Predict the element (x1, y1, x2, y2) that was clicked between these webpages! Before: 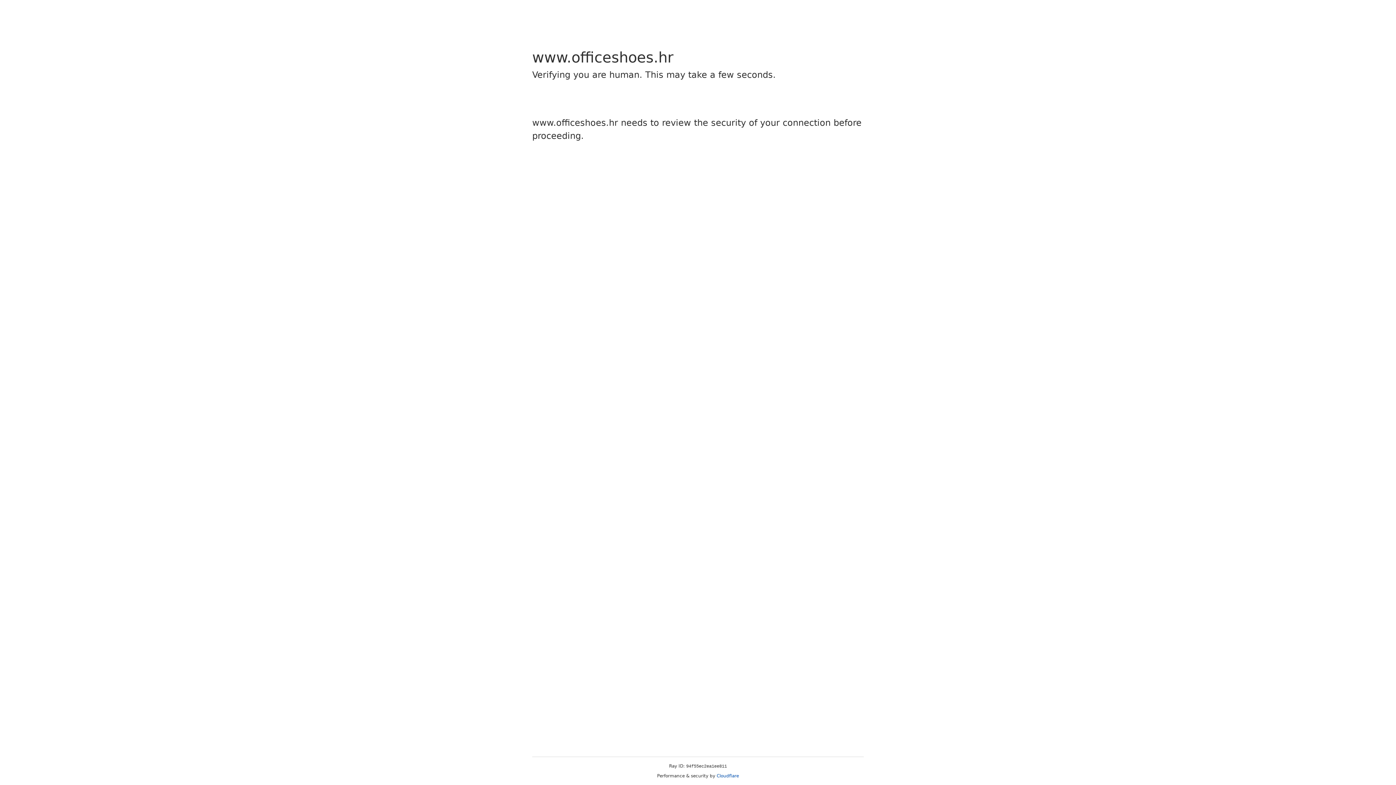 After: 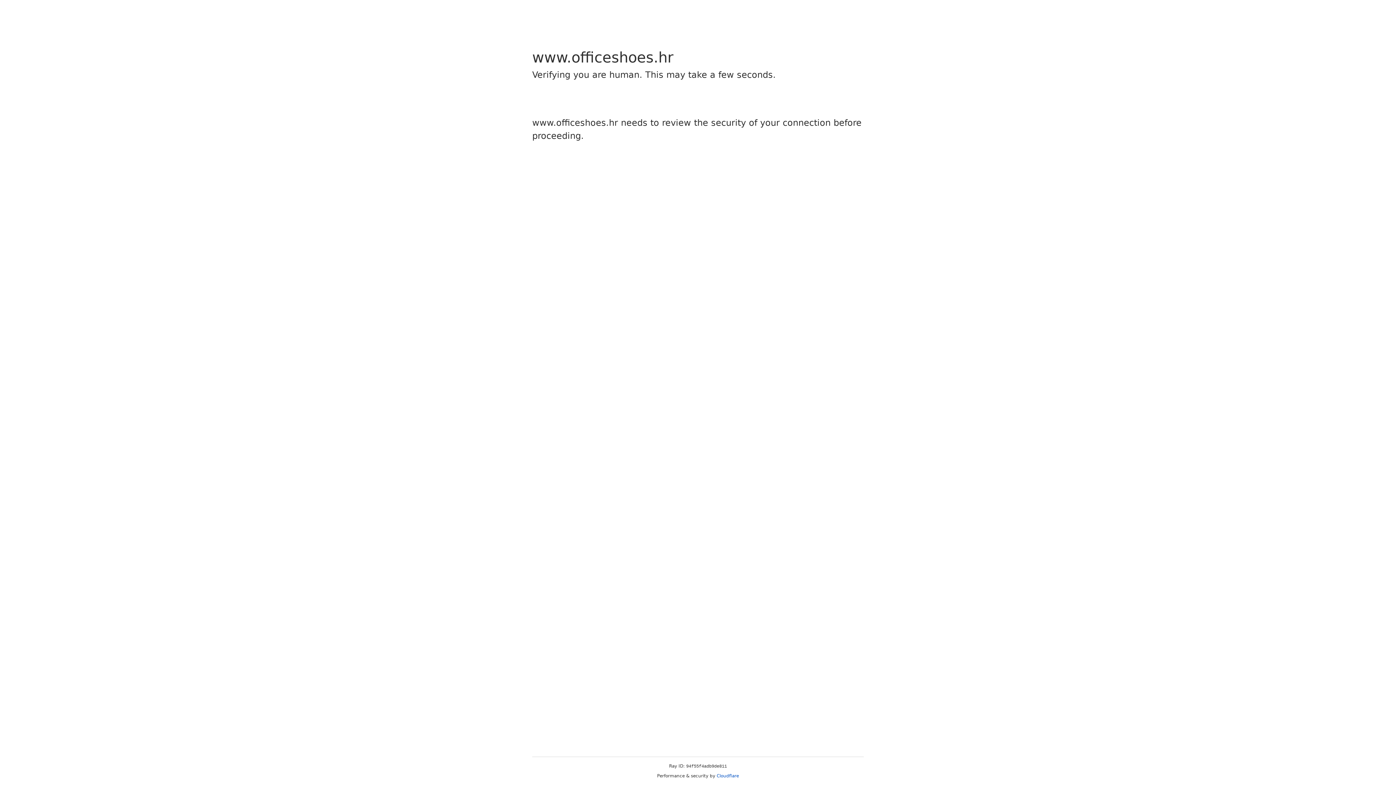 Action: label: Cloudflare bbox: (716, 773, 739, 778)